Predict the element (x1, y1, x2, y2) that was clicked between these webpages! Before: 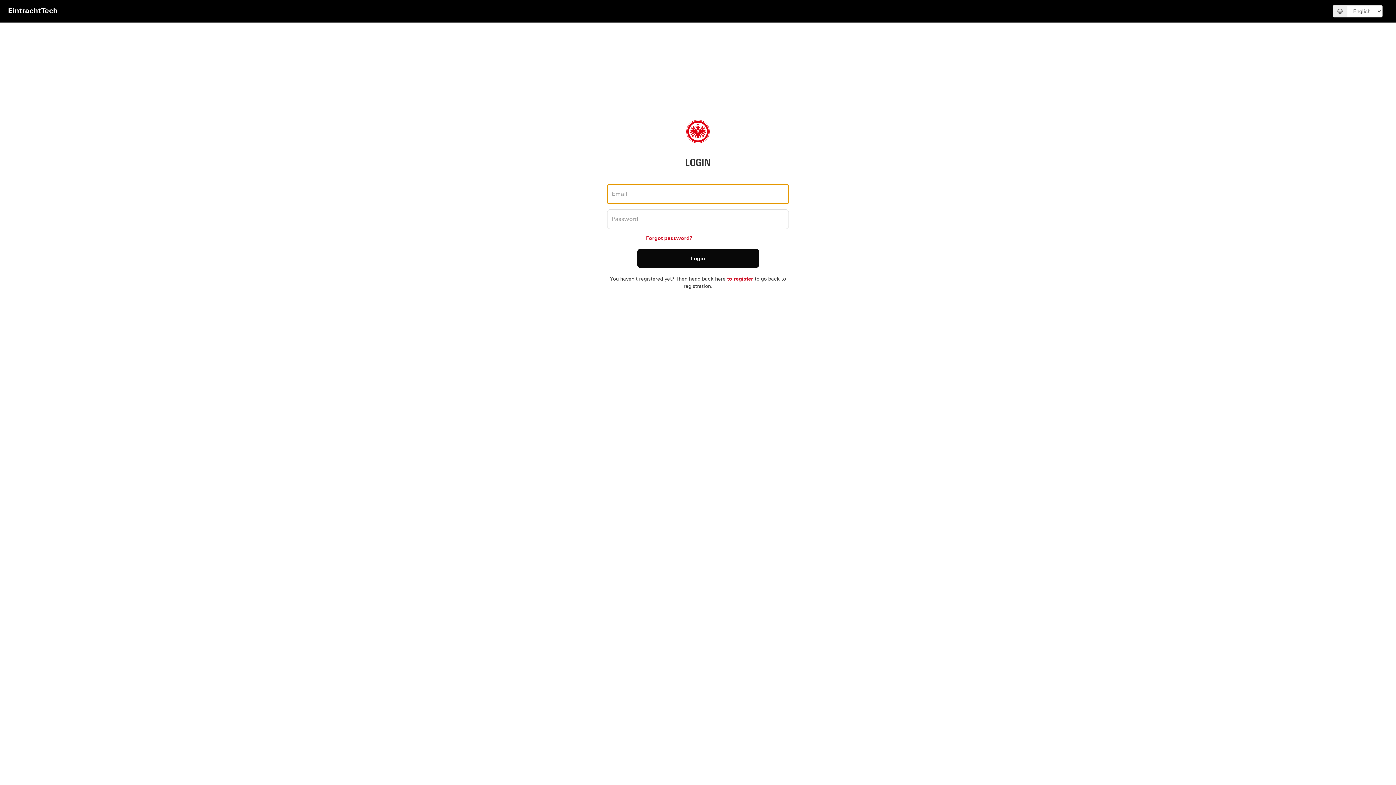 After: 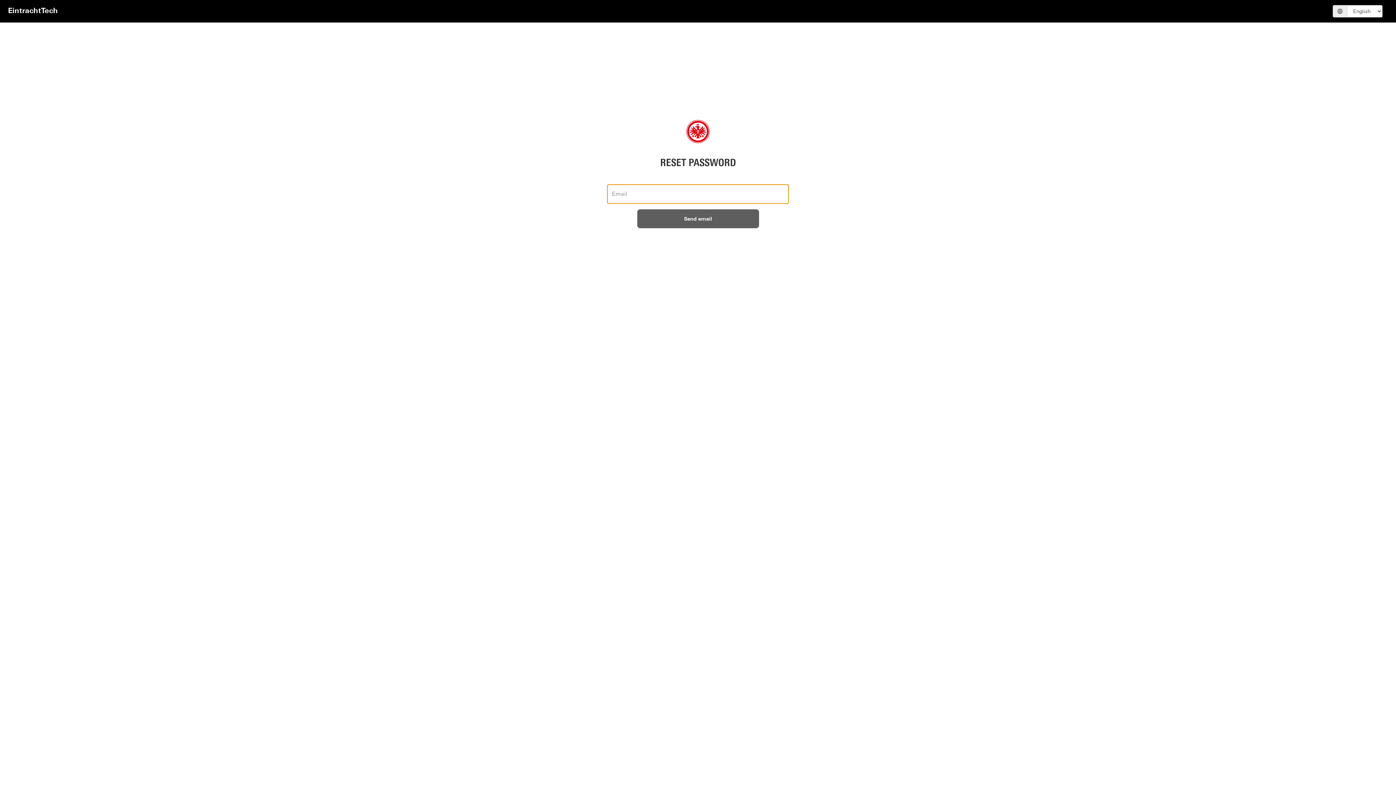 Action: label: Forgot password? bbox: (646, 235, 692, 241)